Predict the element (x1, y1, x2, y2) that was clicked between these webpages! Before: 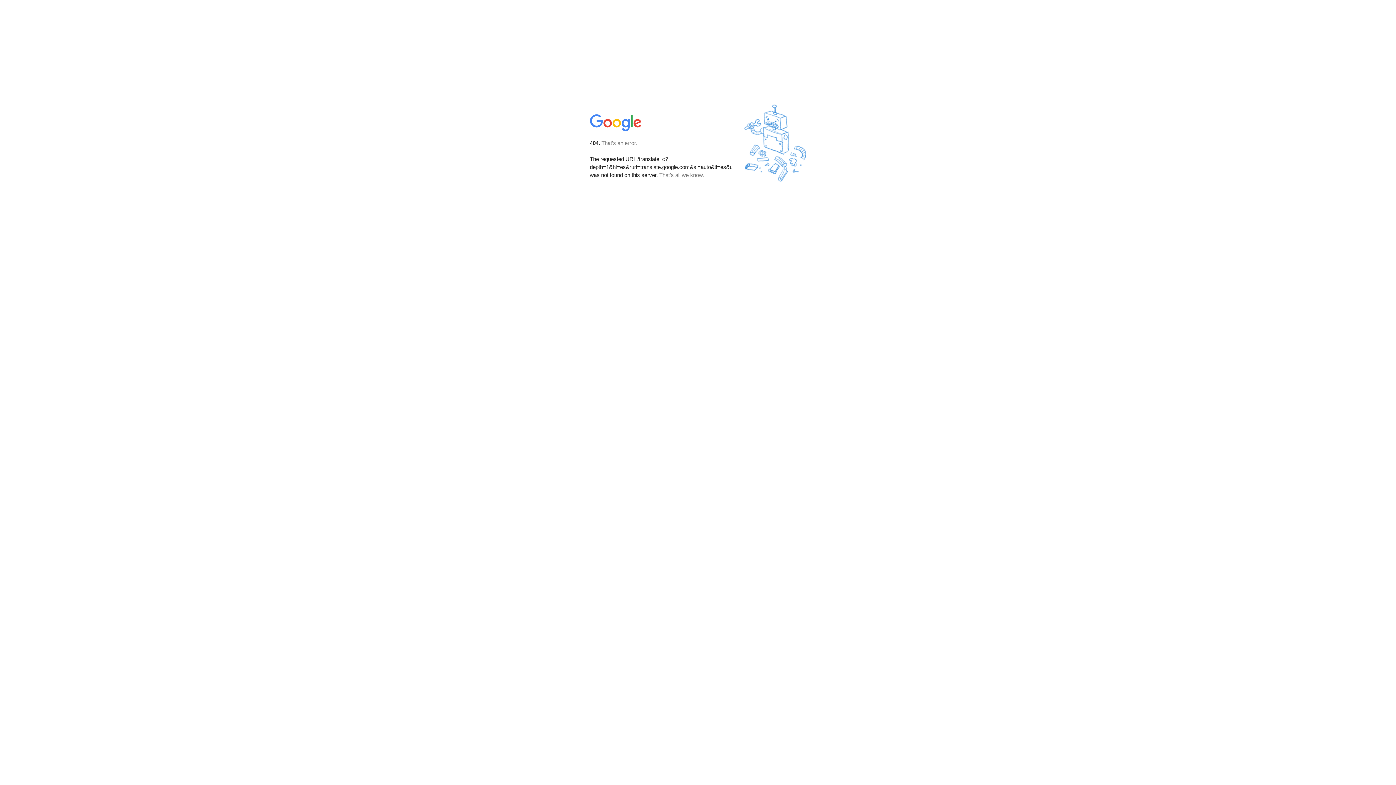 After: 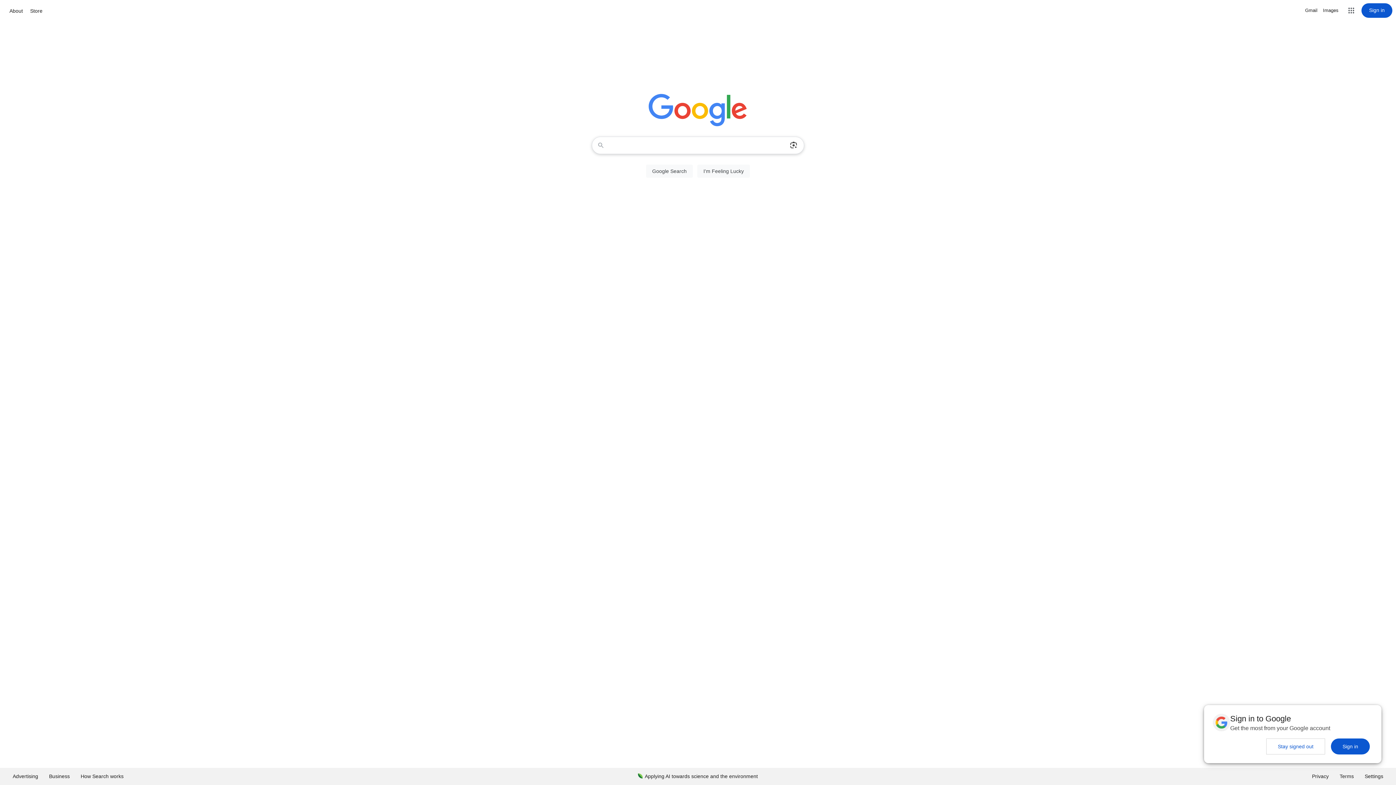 Action: bbox: (590, 127, 642, 134)